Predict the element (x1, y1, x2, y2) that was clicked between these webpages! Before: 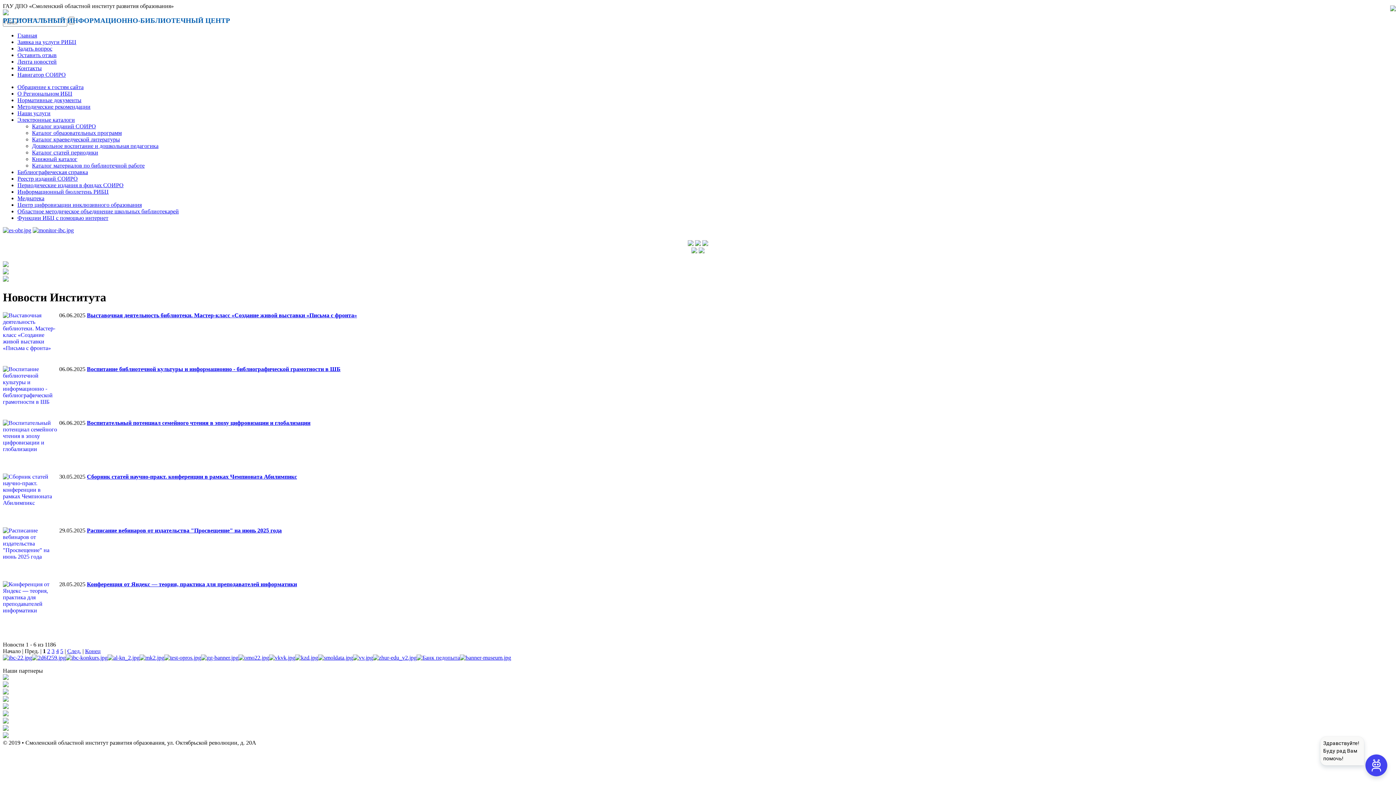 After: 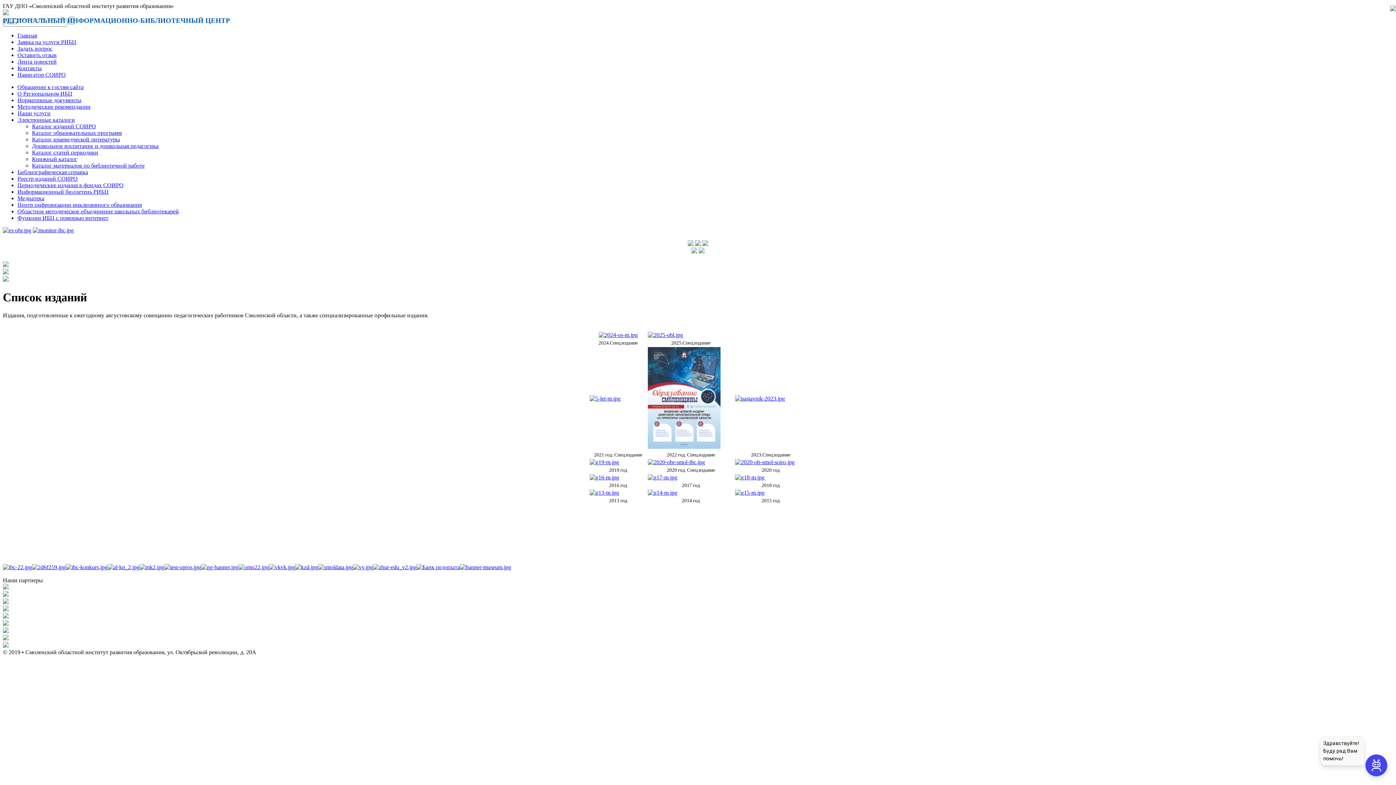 Action: bbox: (373, 654, 416, 661)